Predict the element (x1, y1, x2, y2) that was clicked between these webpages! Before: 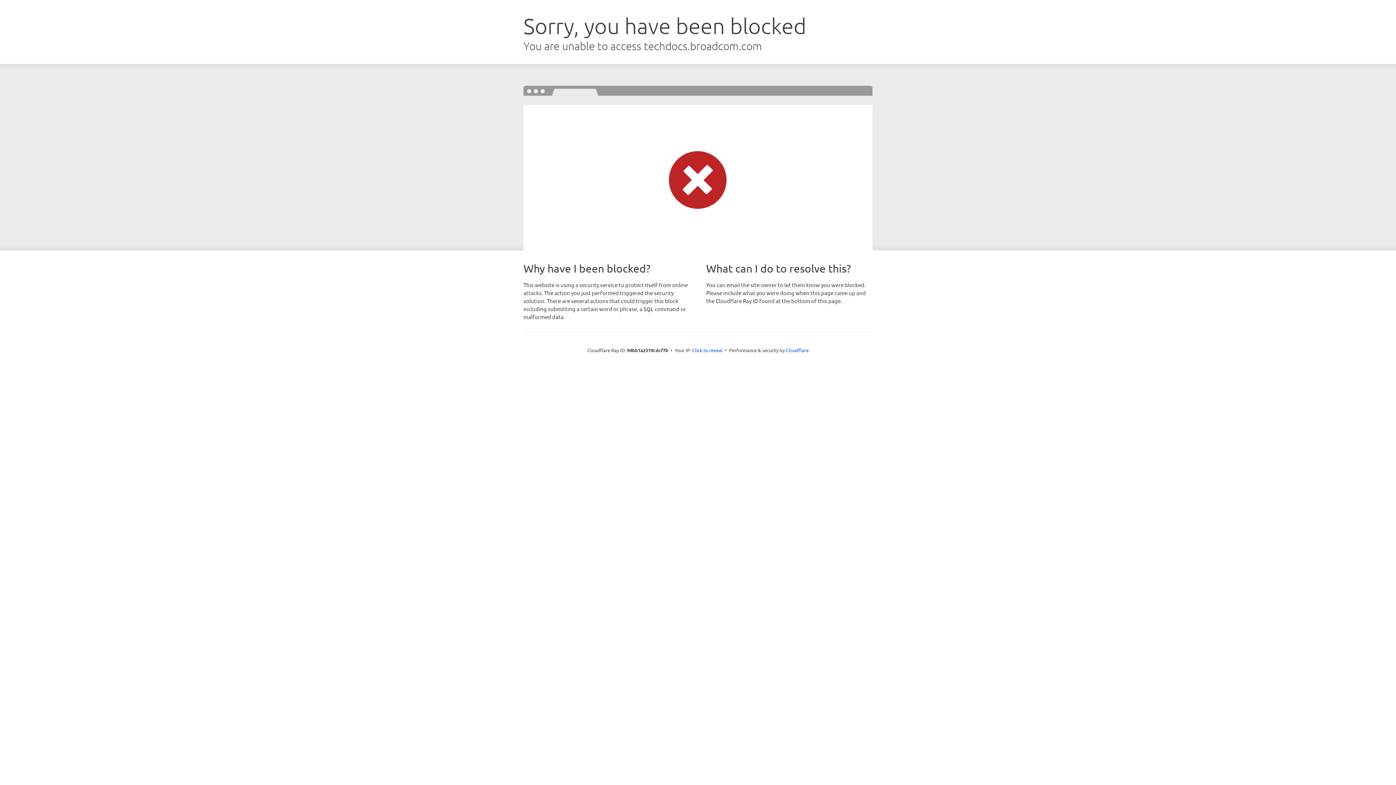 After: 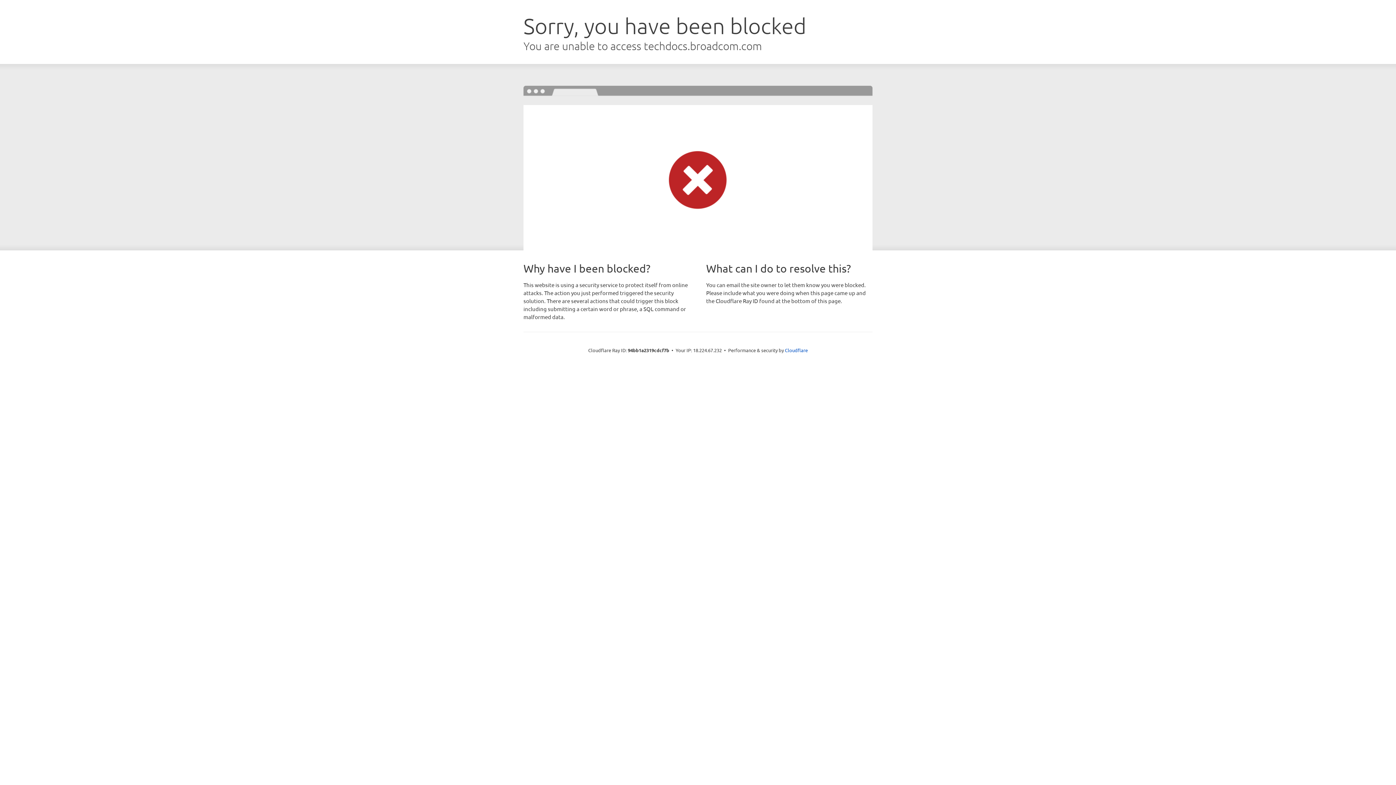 Action: bbox: (692, 346, 722, 353) label: Click to reveal